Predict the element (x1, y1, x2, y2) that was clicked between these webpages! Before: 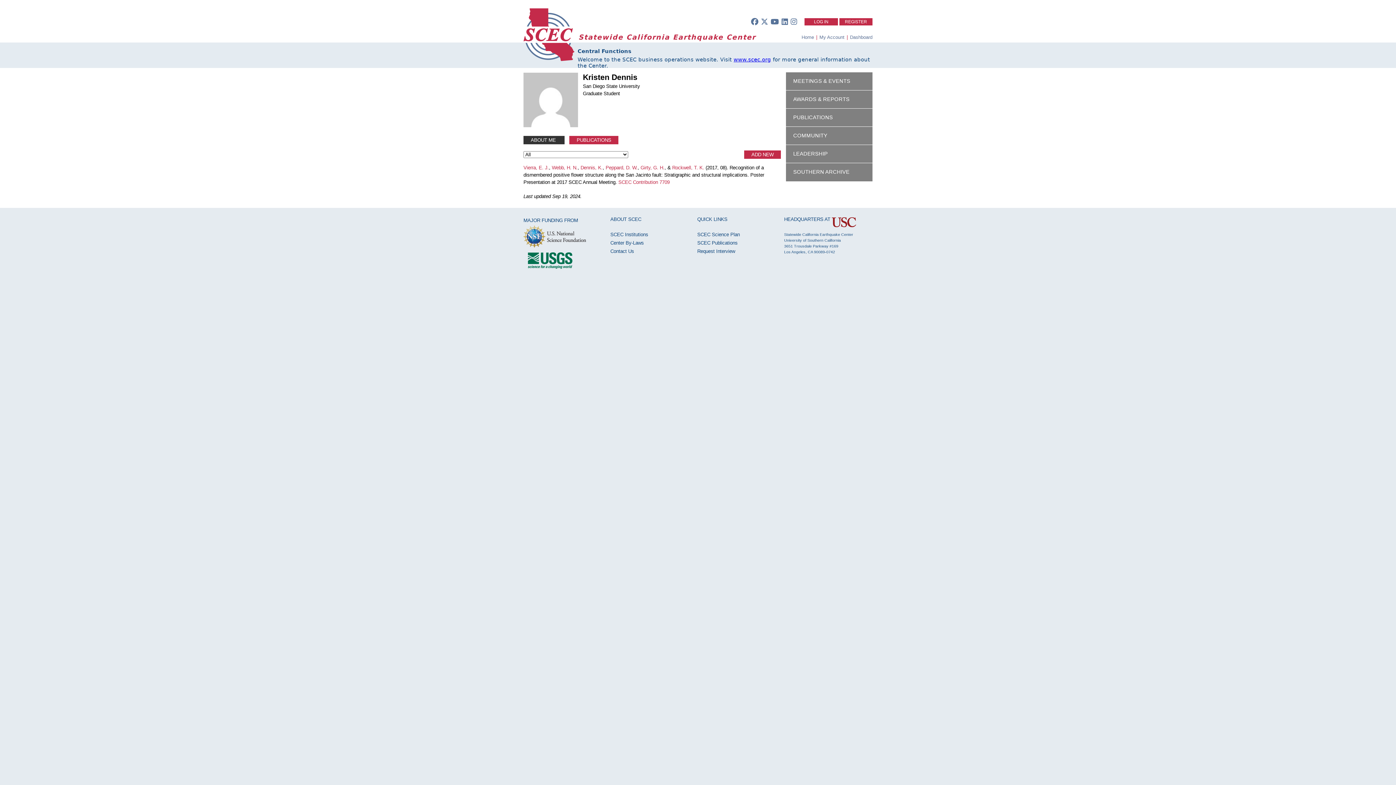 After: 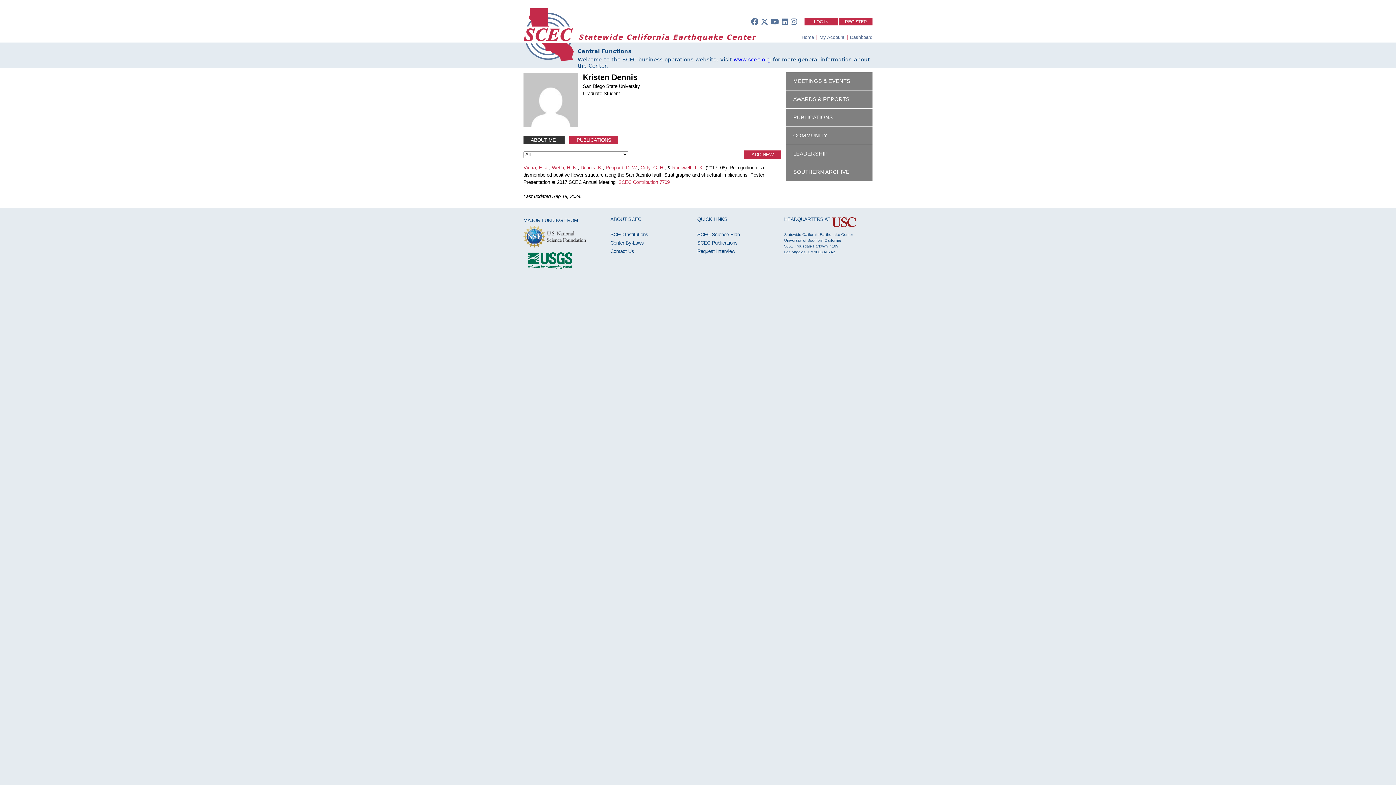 Action: bbox: (605, 165, 637, 170) label: Peppard, D. W.